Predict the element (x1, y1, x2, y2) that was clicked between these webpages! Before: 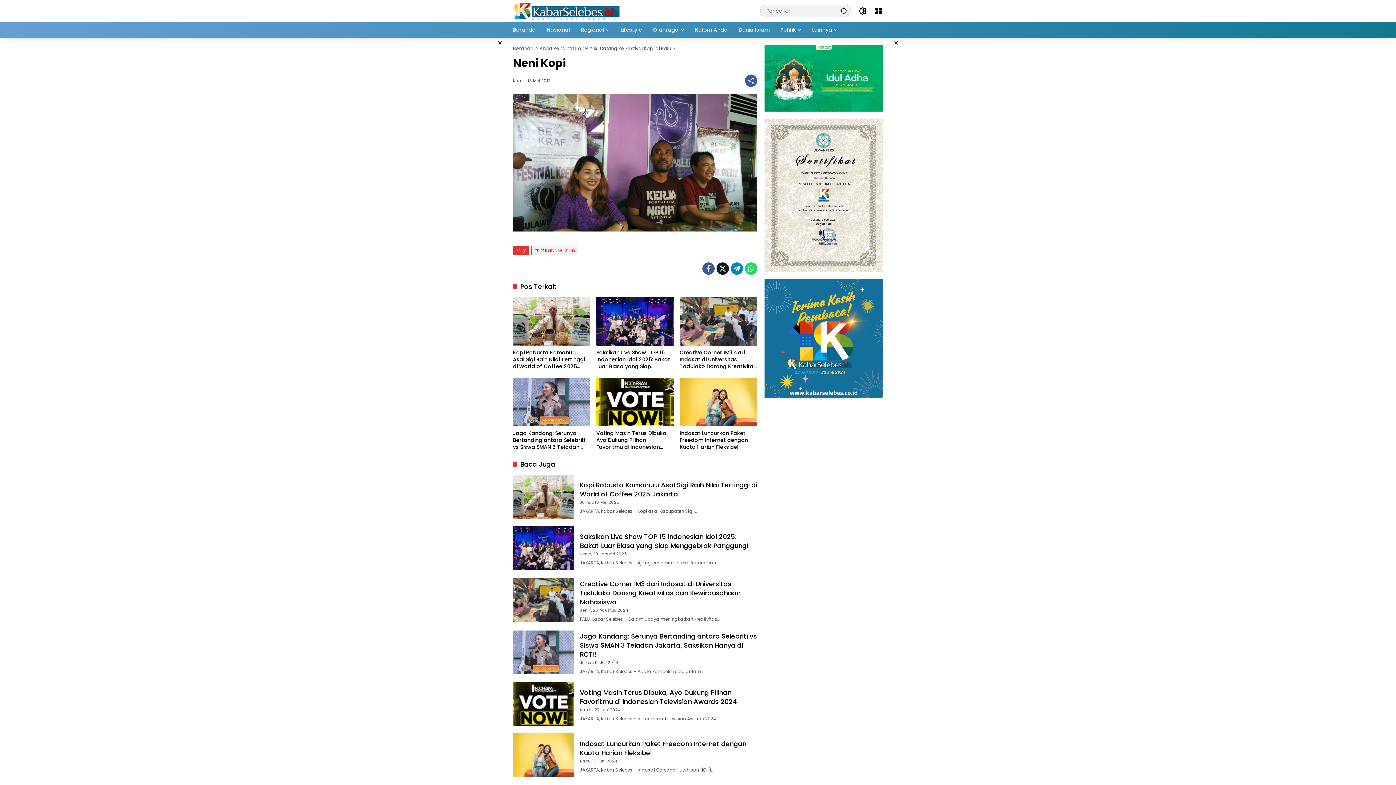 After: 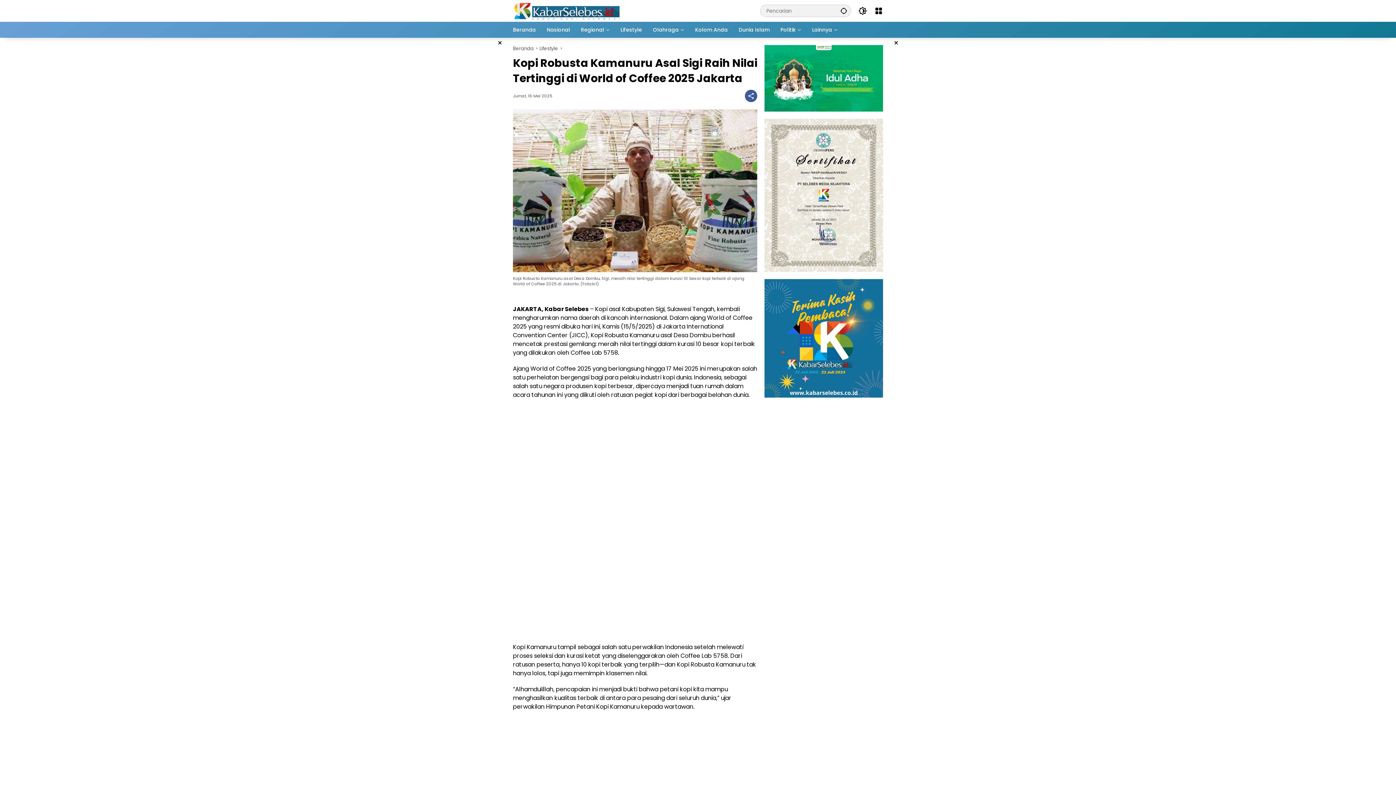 Action: label: Kopi Robusta Kamanuru Asal Sigi Raih Nilai Tertinggi di World of Coffee 2025 Jakarta bbox: (580, 480, 757, 499)